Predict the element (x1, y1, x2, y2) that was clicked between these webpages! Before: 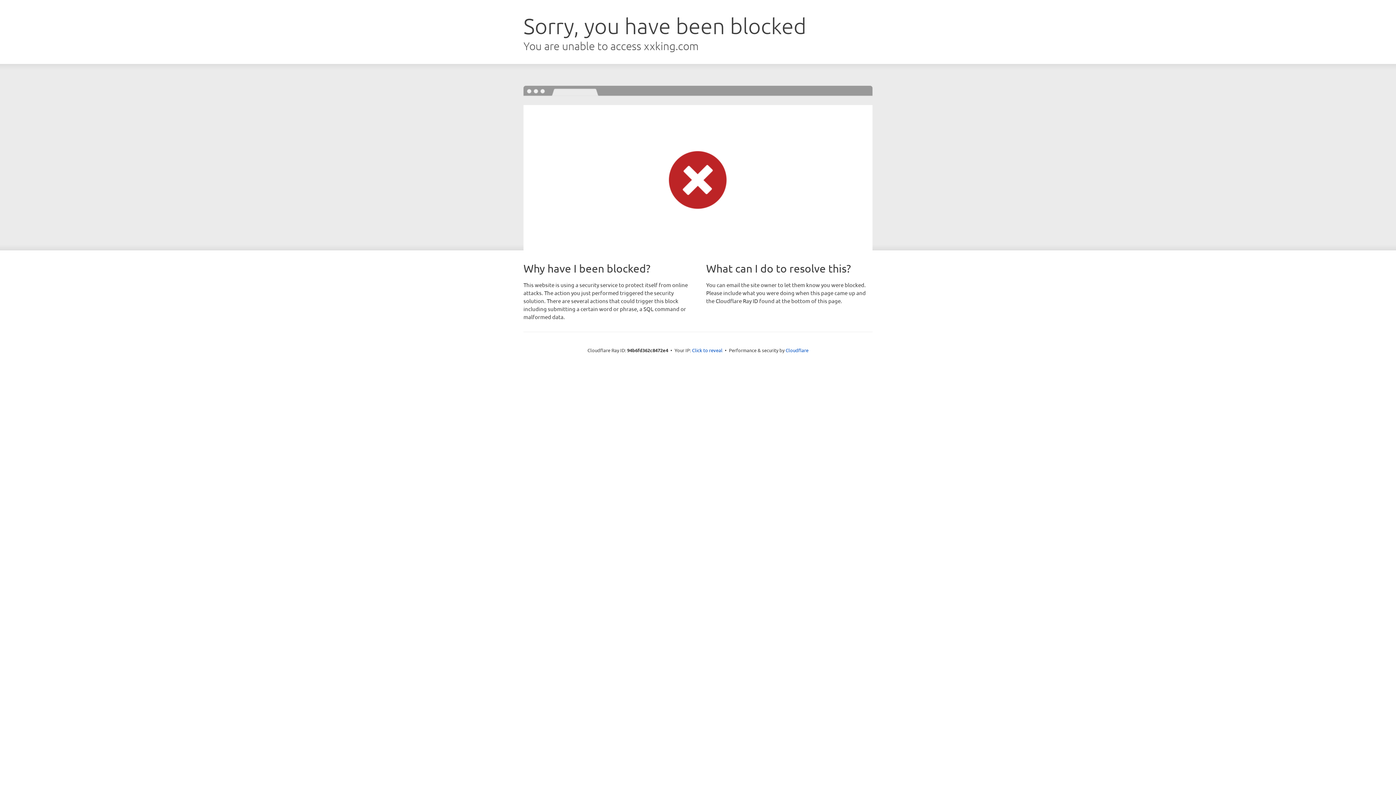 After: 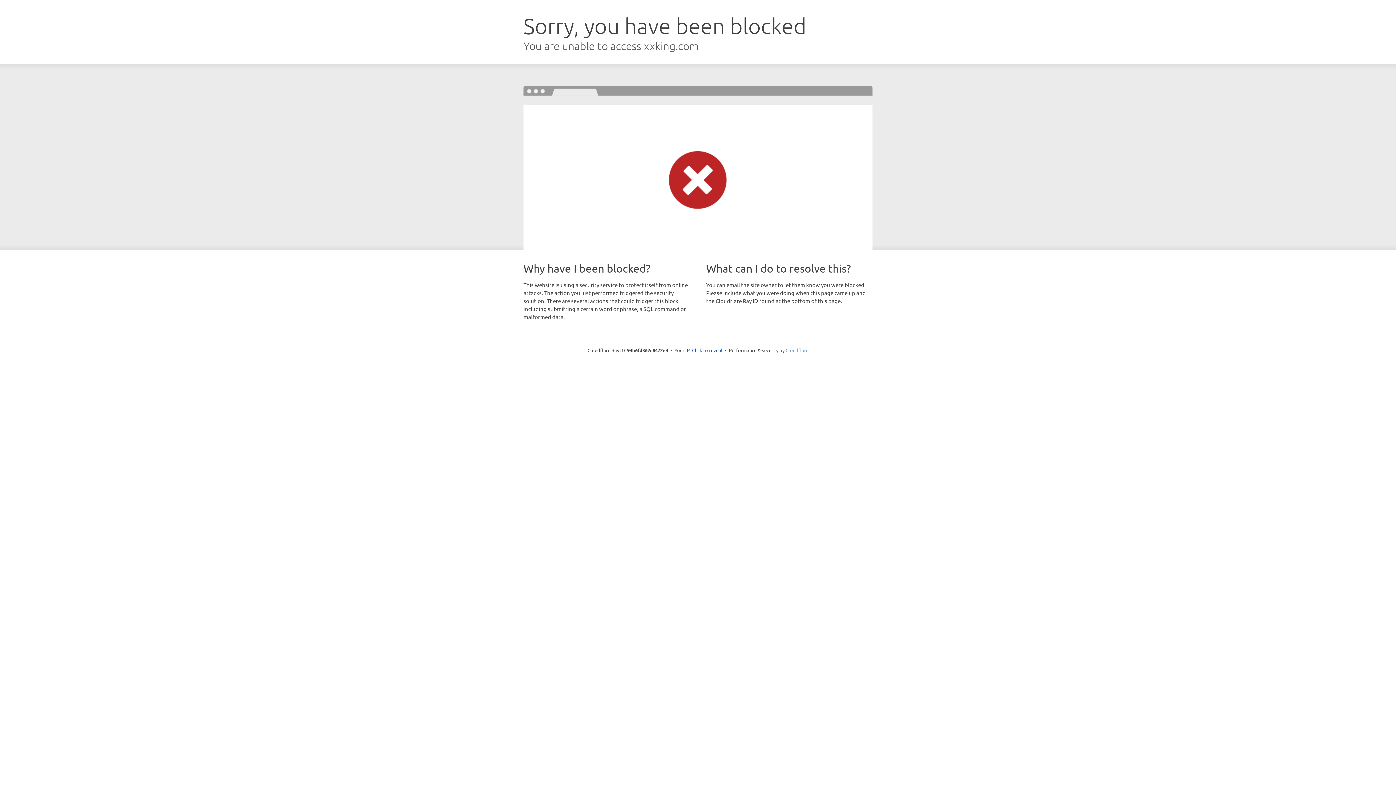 Action: bbox: (785, 347, 808, 353) label: Cloudflare